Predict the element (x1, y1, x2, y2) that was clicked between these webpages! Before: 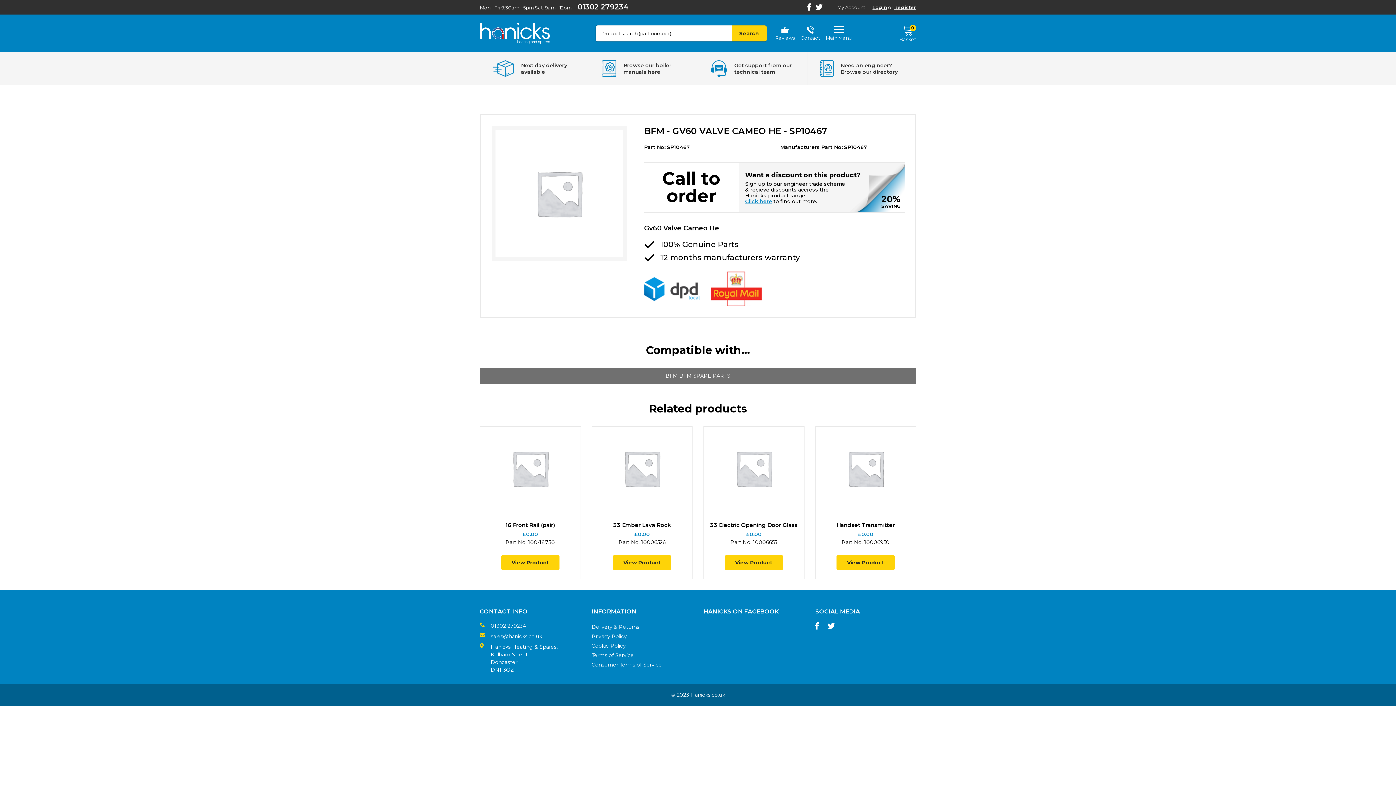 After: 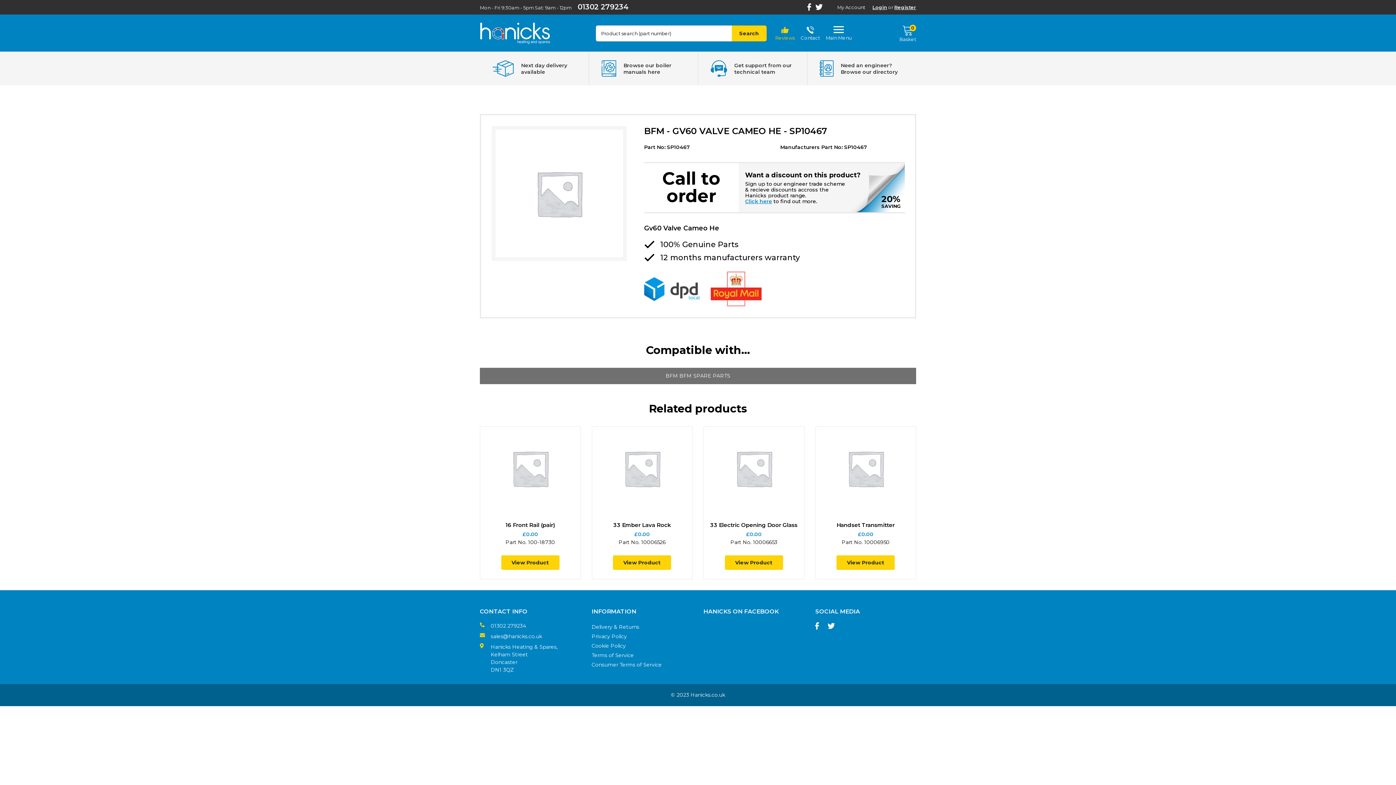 Action: label: Reviews bbox: (775, 26, 795, 40)